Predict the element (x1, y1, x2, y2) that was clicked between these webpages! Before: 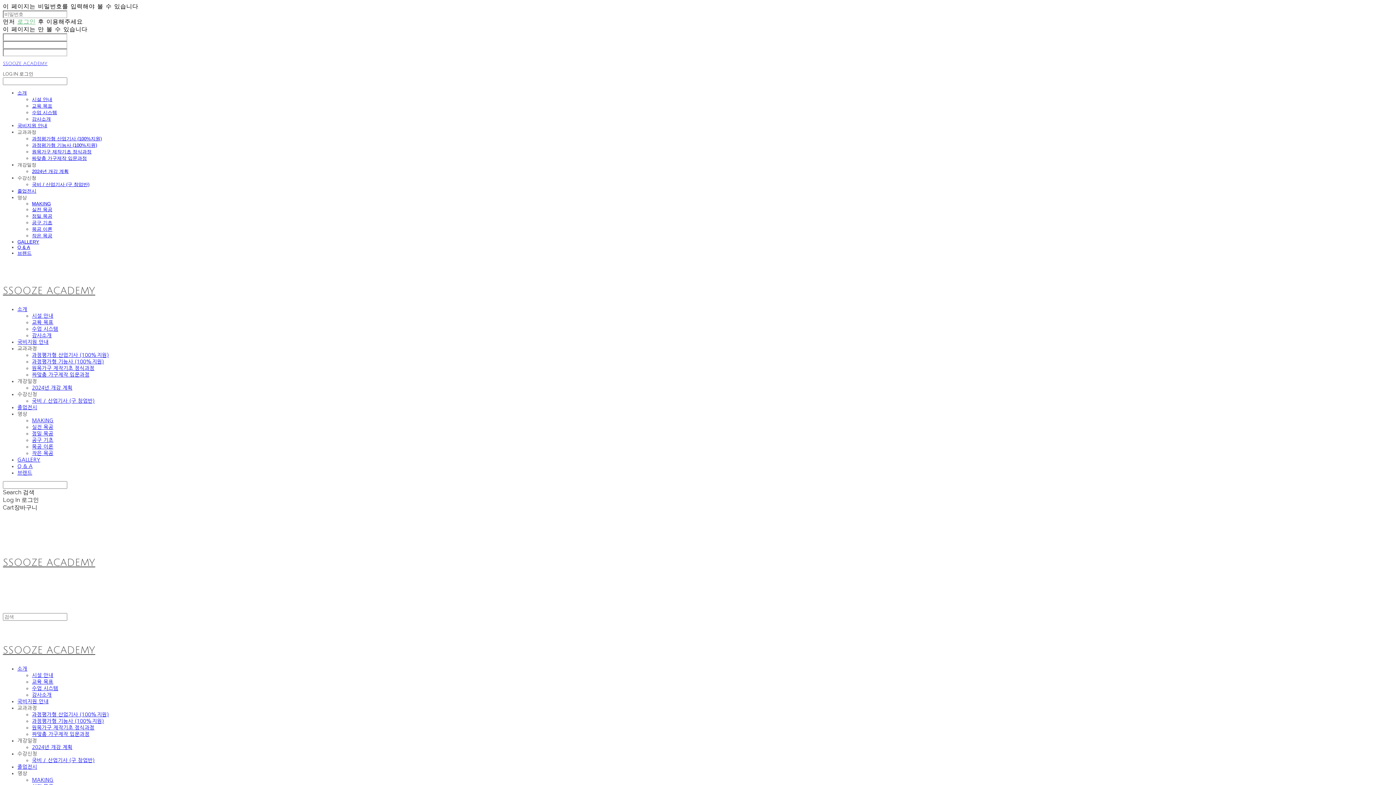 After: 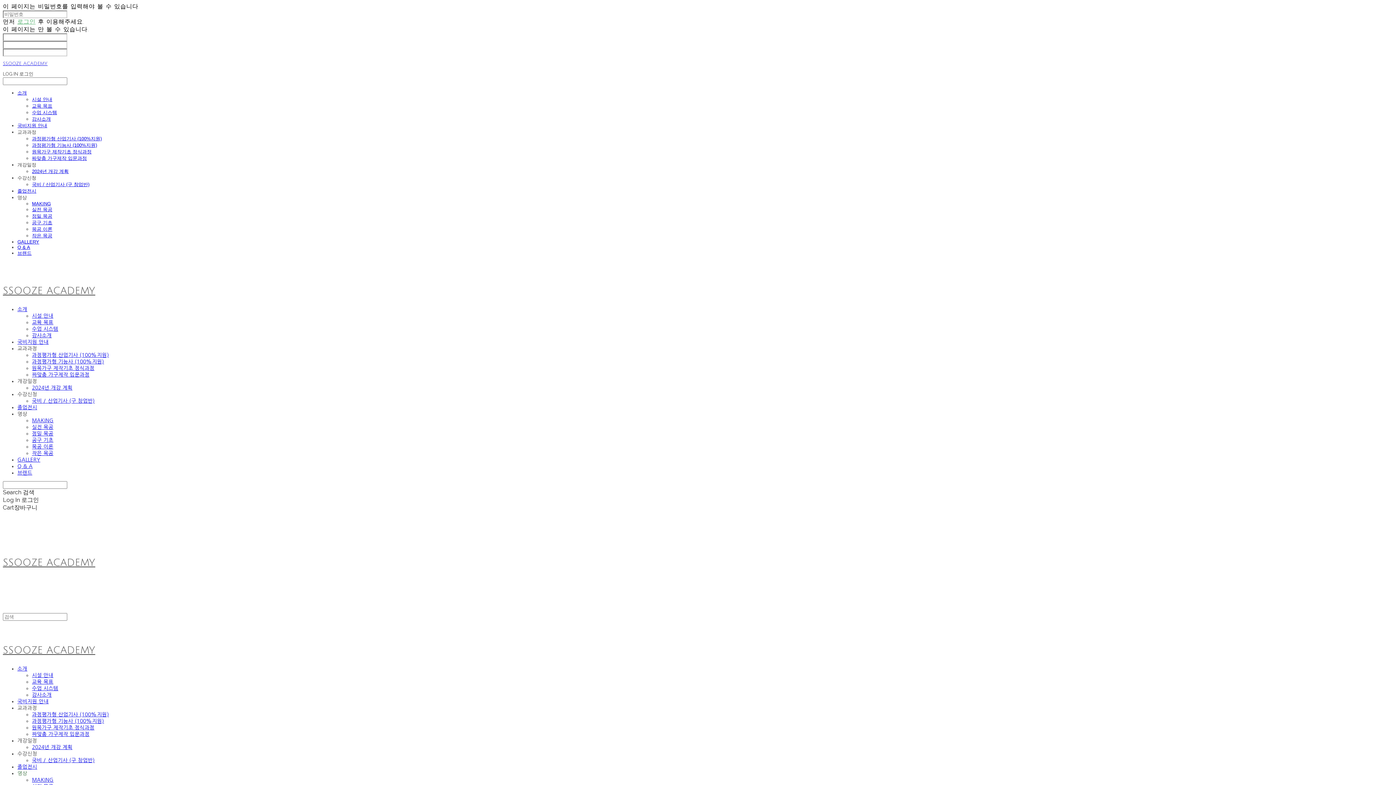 Action: bbox: (17, 771, 27, 776) label: 영상